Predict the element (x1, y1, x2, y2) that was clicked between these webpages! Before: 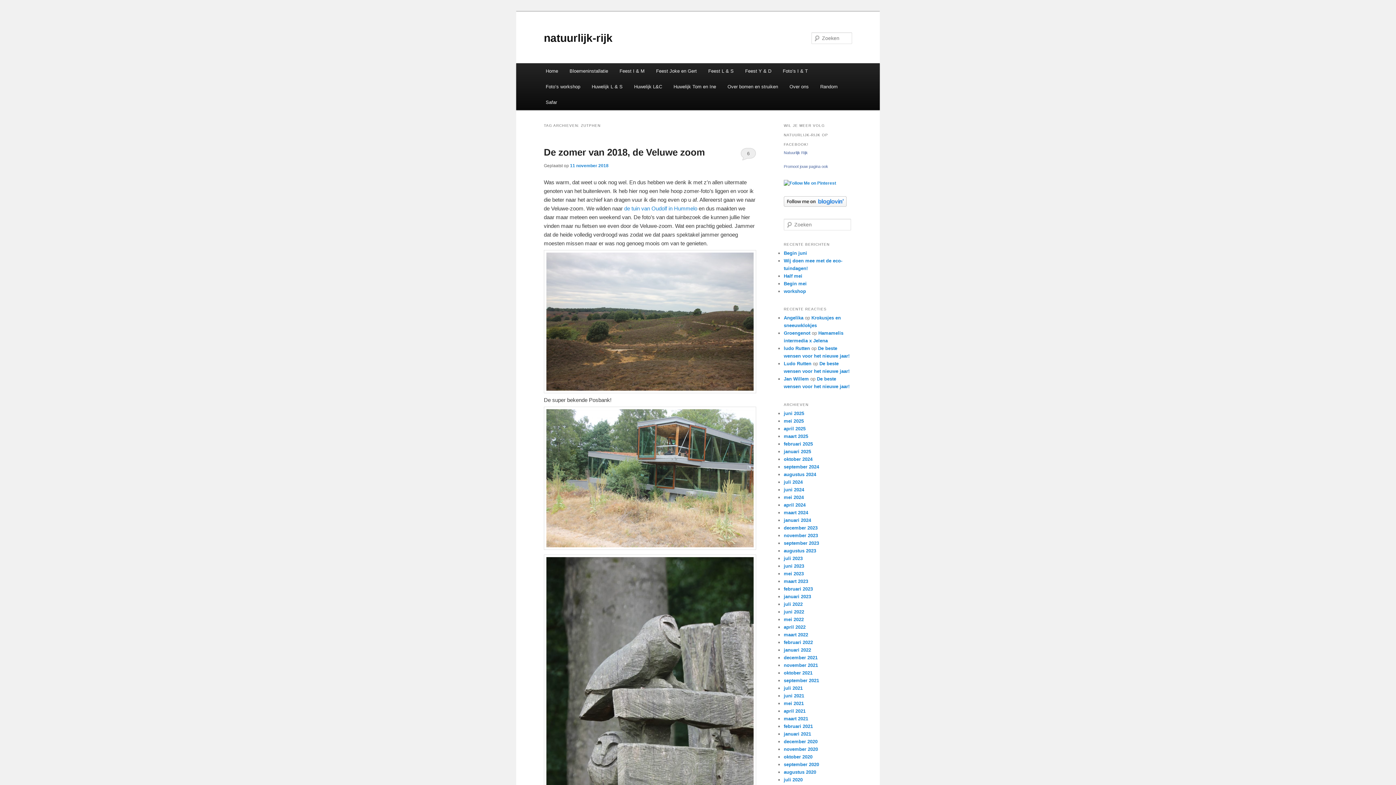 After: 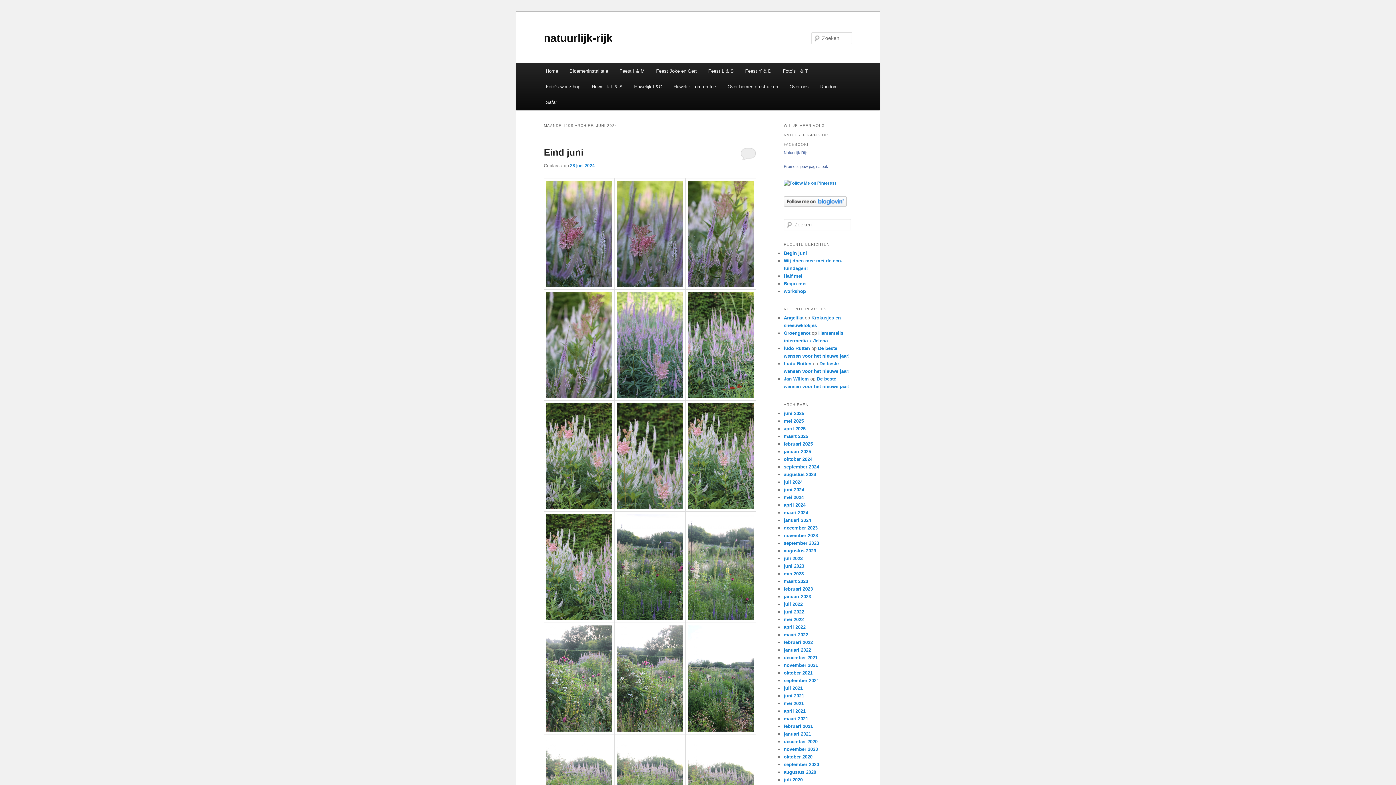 Action: label: juni 2024 bbox: (784, 487, 804, 492)